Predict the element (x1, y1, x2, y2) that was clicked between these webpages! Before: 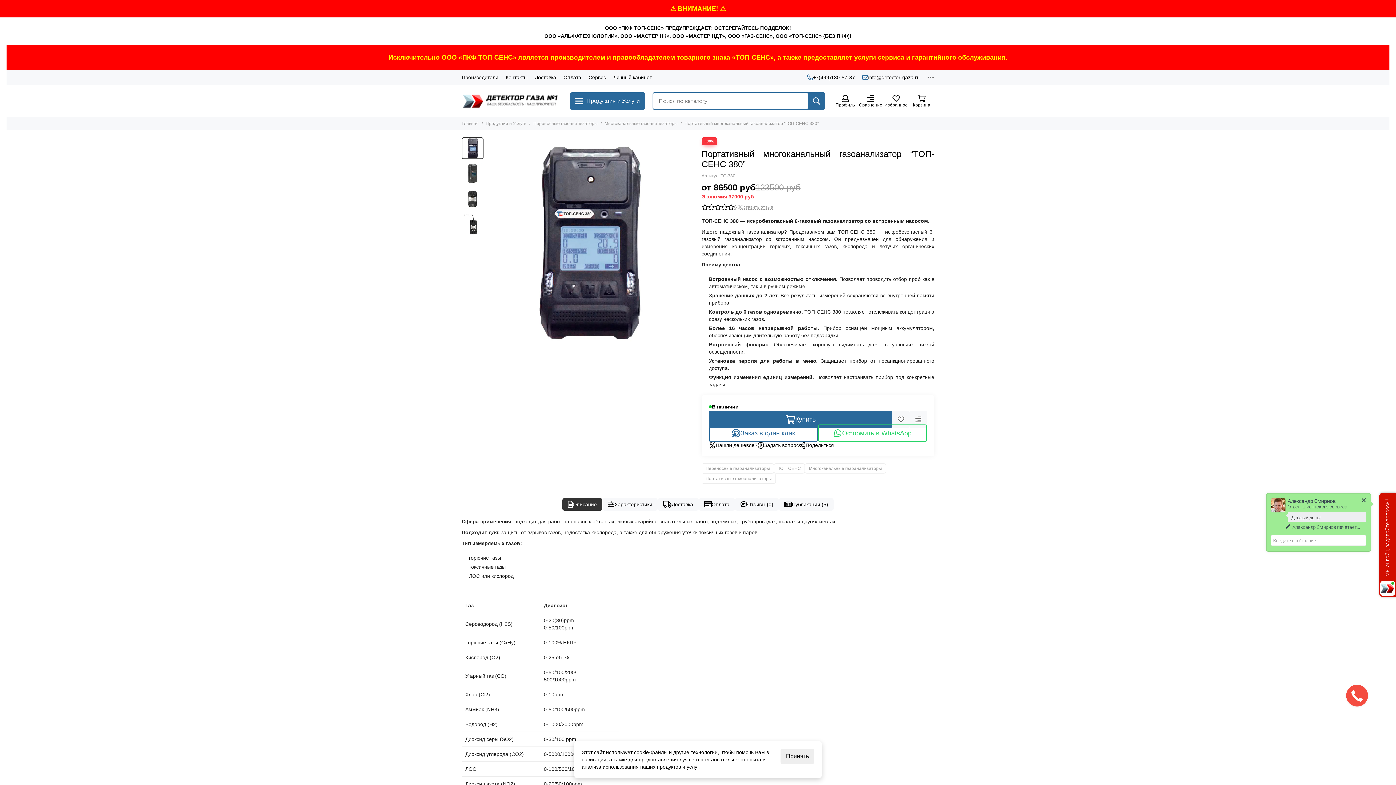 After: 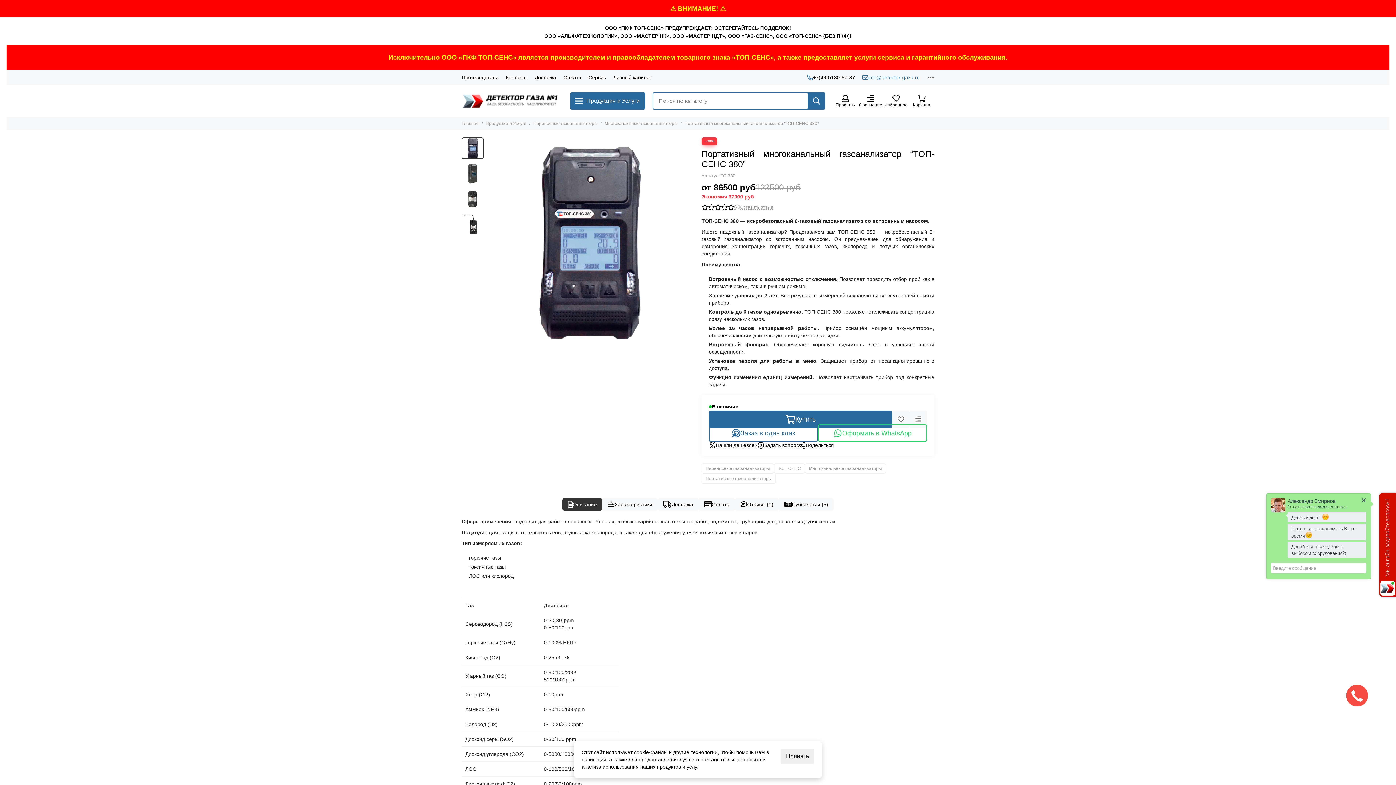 Action: bbox: (862, 73, 920, 81) label: info@detector-gaza.ru